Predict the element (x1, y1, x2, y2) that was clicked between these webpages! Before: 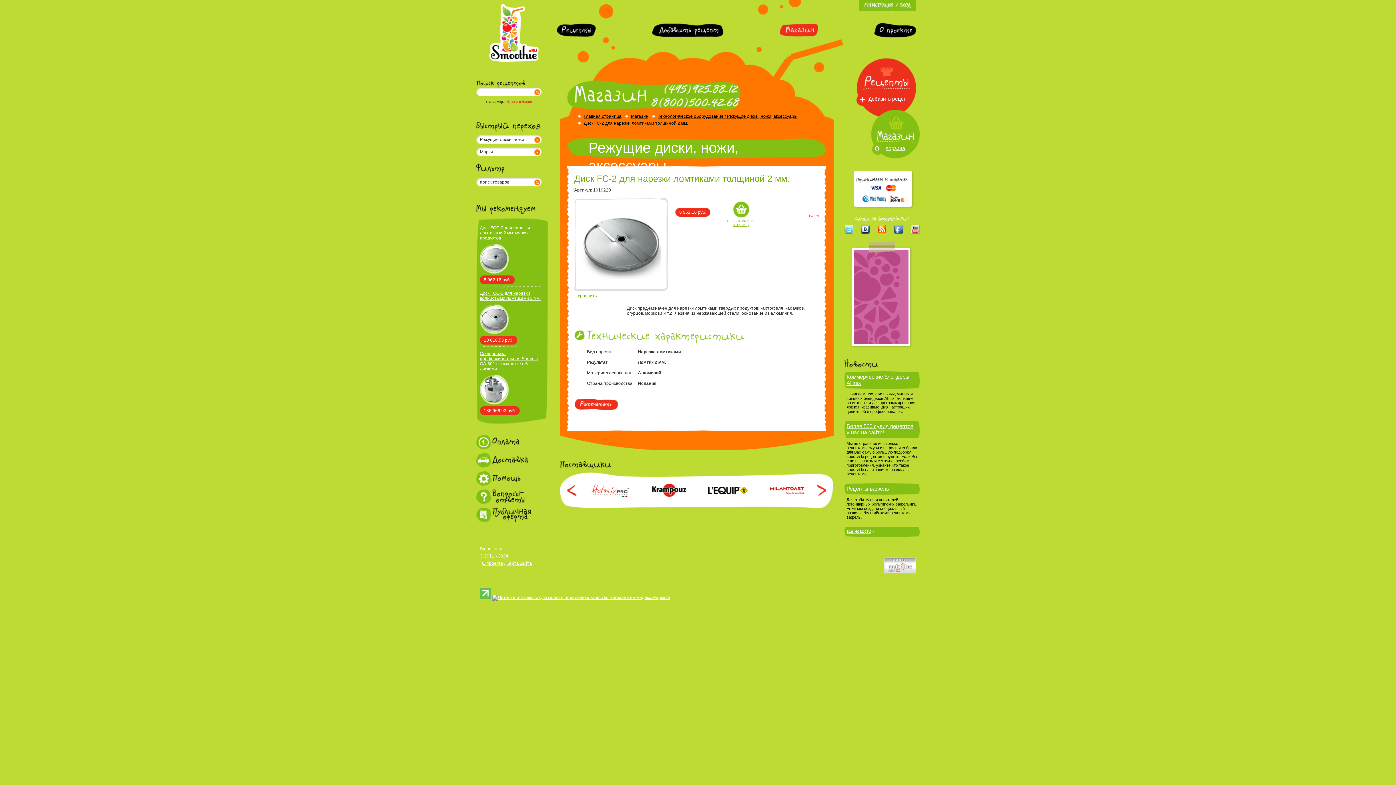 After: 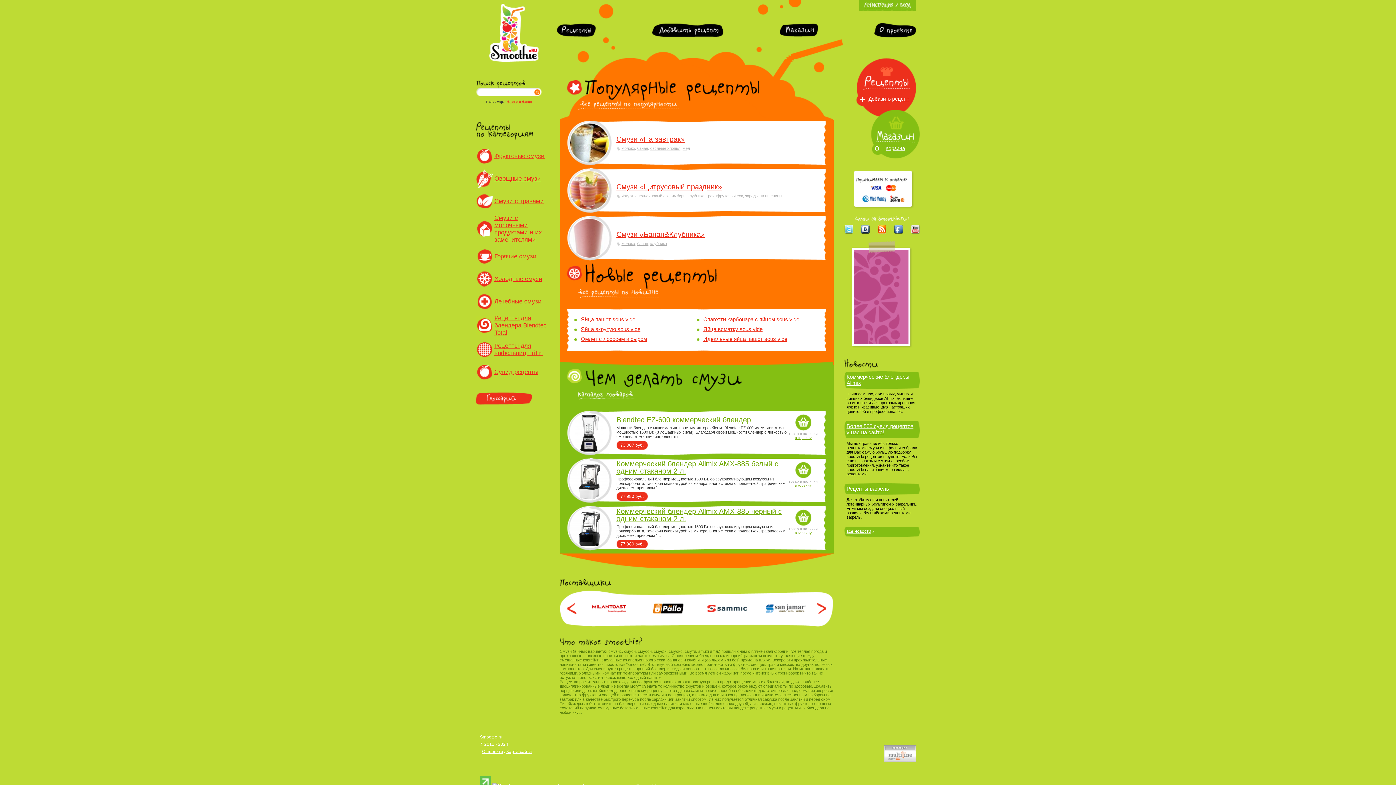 Action: bbox: (489, 58, 538, 62)